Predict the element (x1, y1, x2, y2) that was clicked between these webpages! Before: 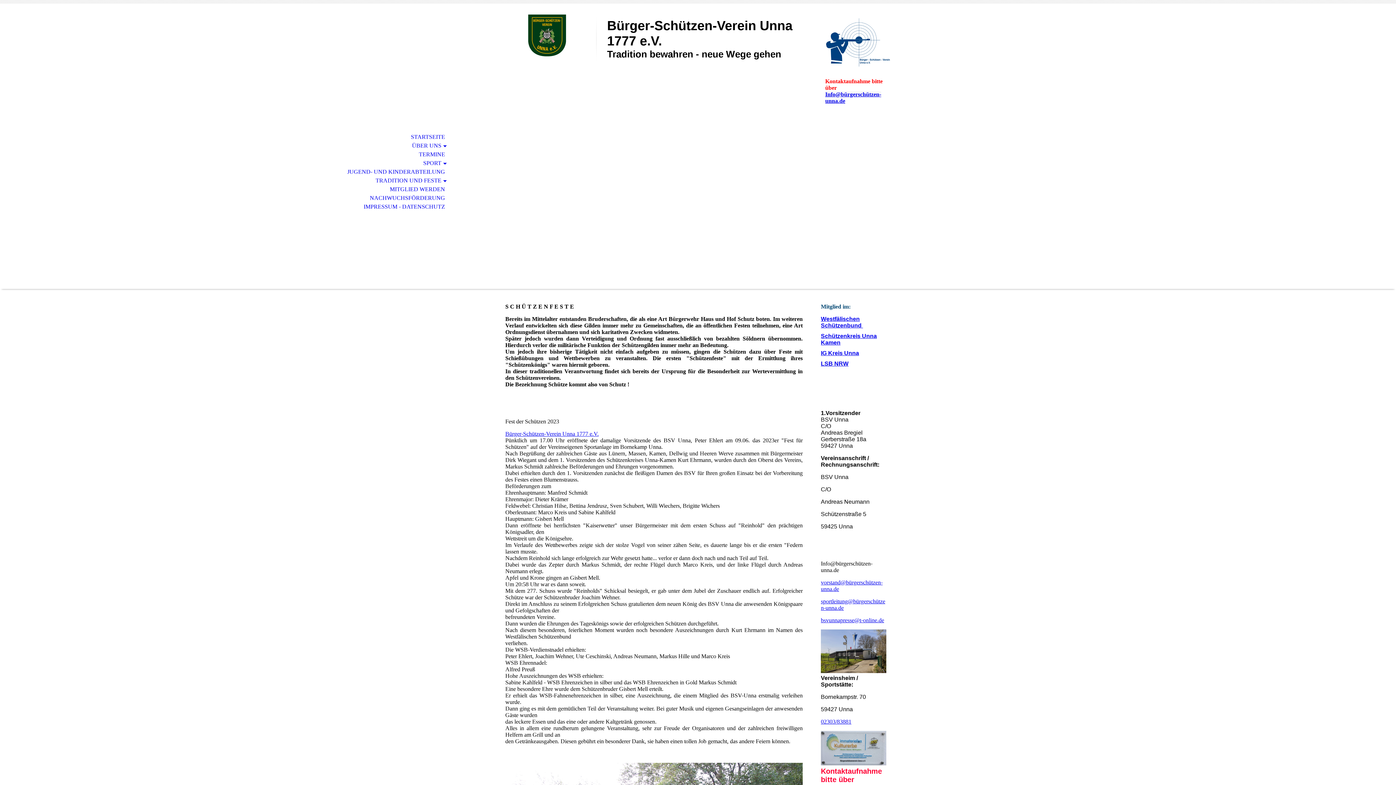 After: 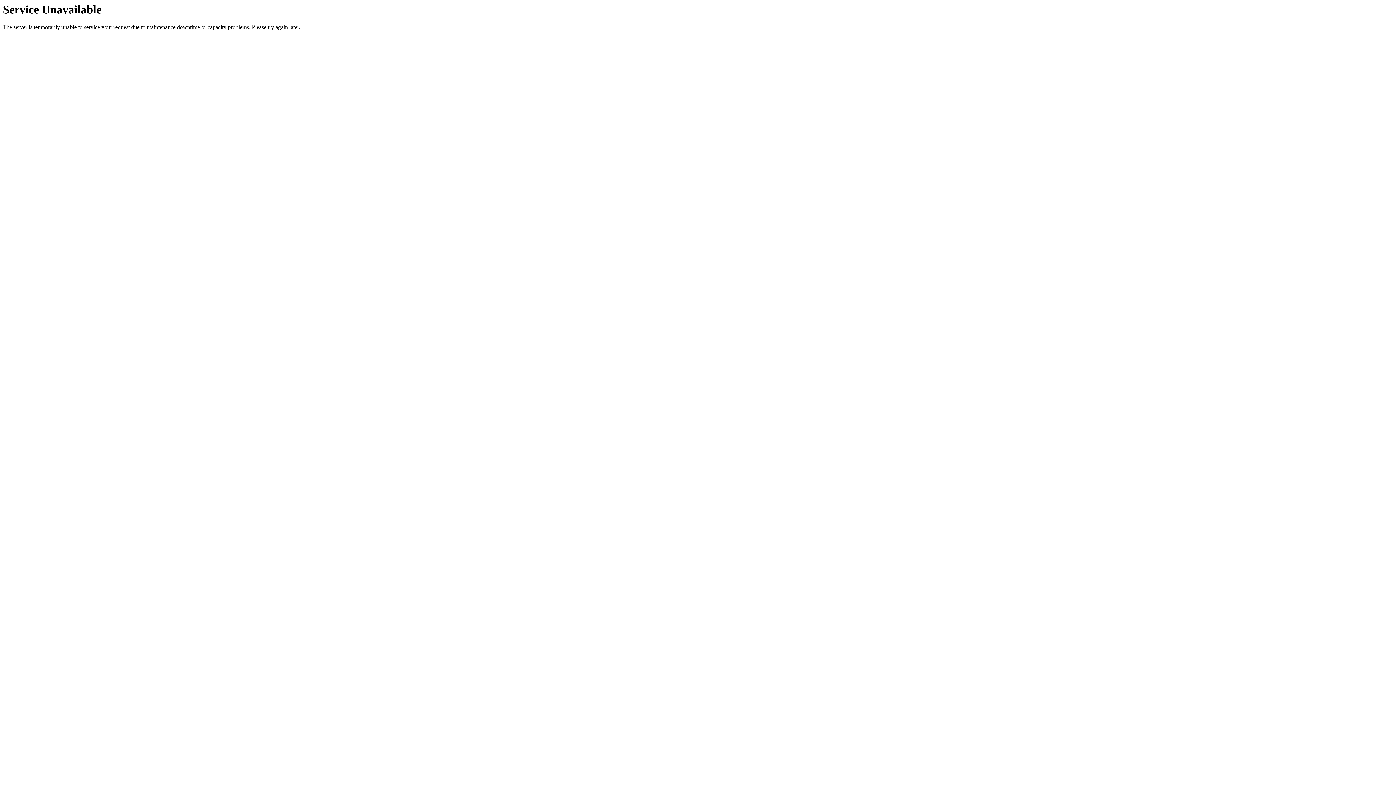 Action: label:   bbox: (498, 14, 596, 20)